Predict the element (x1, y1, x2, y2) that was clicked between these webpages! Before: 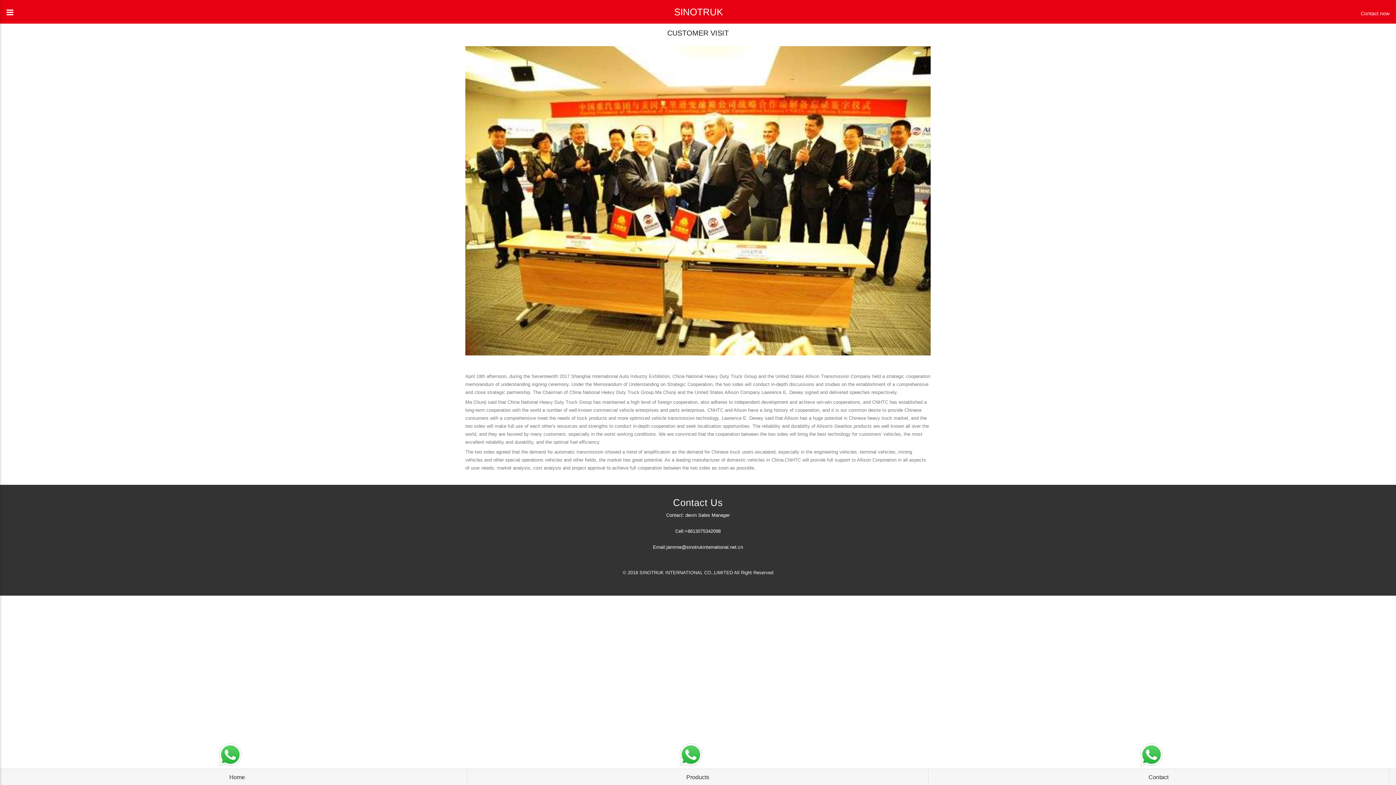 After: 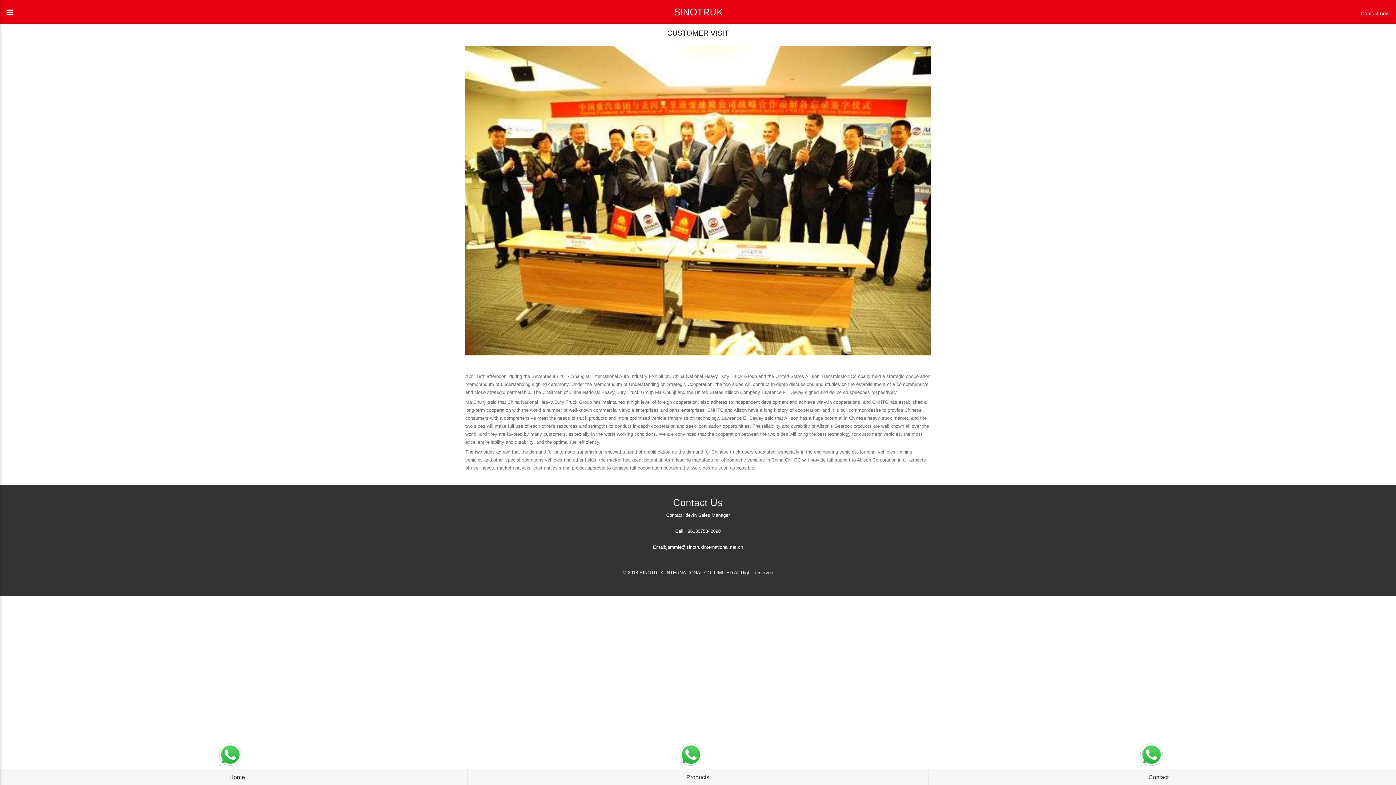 Action: label: +8613075342098 bbox: (684, 528, 720, 534)